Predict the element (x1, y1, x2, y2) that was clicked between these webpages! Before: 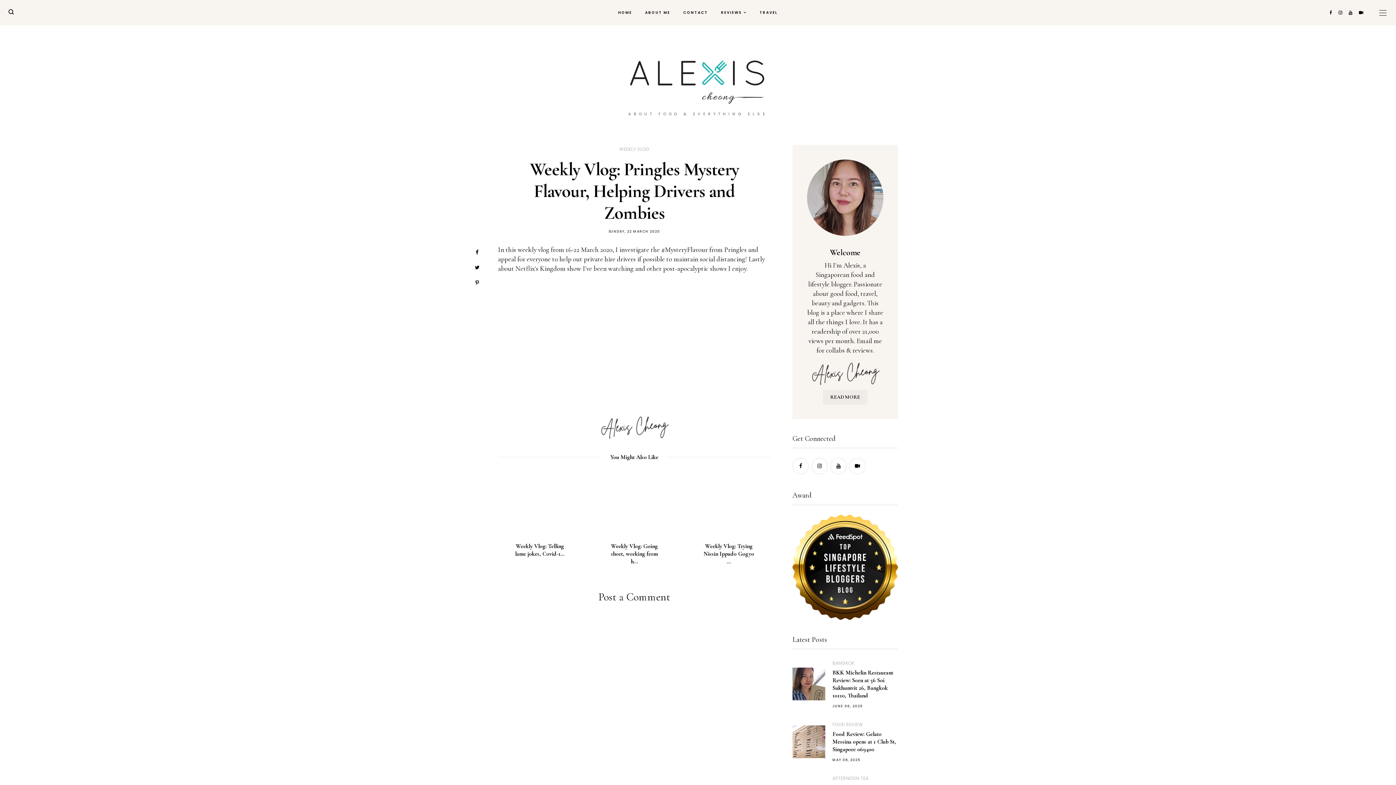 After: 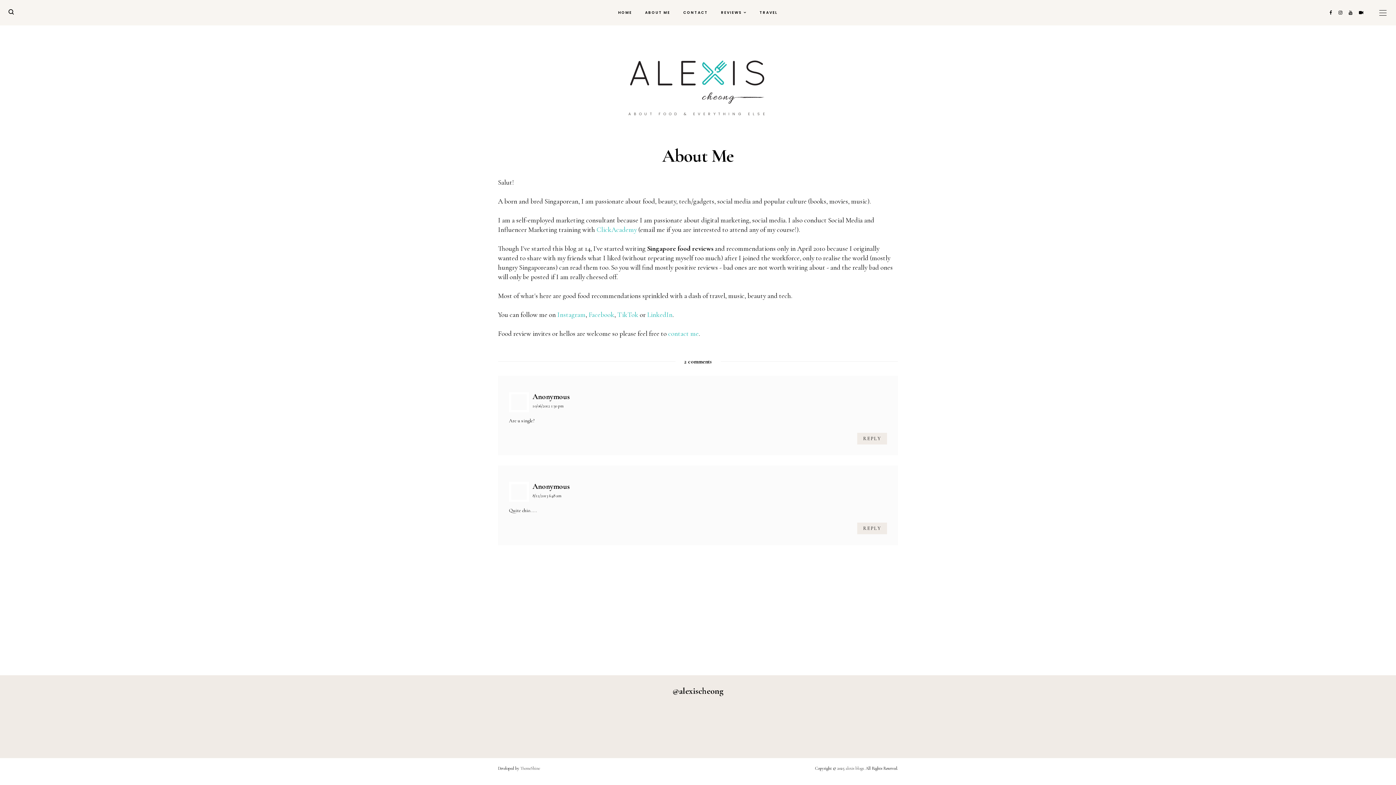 Action: bbox: (807, 159, 883, 235)